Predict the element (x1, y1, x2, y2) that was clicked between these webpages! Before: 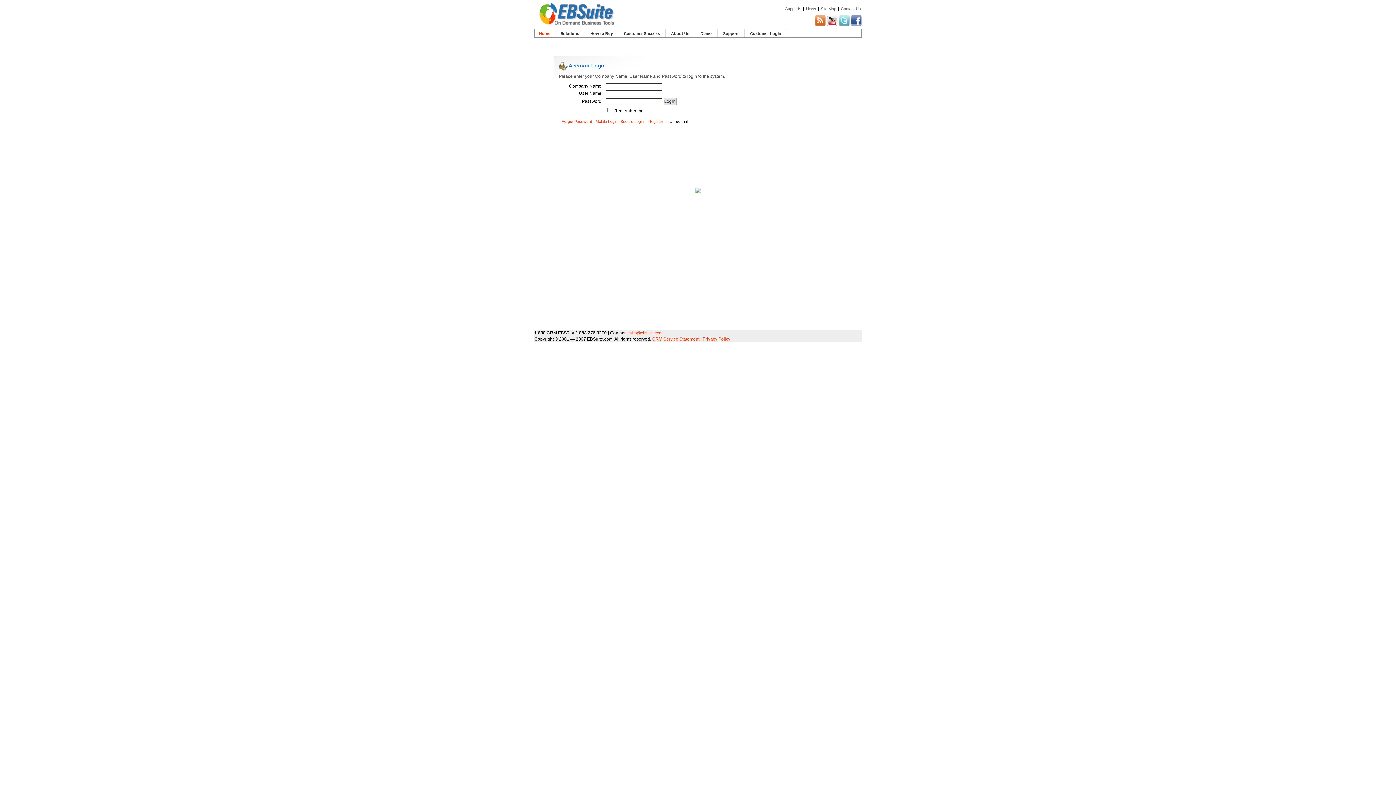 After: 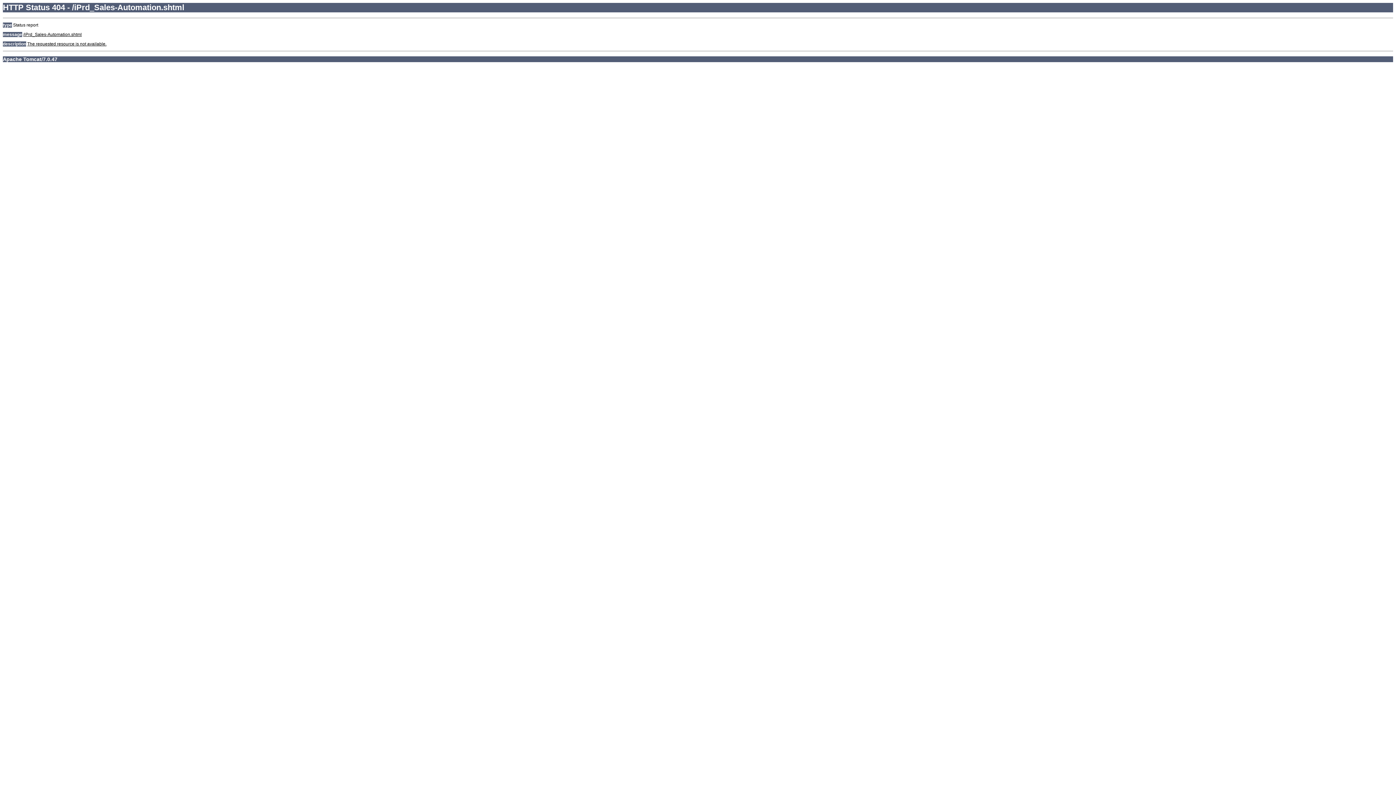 Action: label: Sales Force Automation, SFA, Contact manager, Forecast, Opportunity, Lead, mobile, online, campaign management, Competitive tracking, list management, mac, macintosh, iCal, Address Book, Web Services API, workflow, sales step builder, Process builder, Tasks Assignment, Document Library, Outlook Sync, Palm Sync, PocketPC, Web Services API, Territory management, Rightnow, ACT!, netsuite, salesforce, constant contact, quickbooks, goldmine, Microsoft CRM bbox: (534, 342, 852, 360)